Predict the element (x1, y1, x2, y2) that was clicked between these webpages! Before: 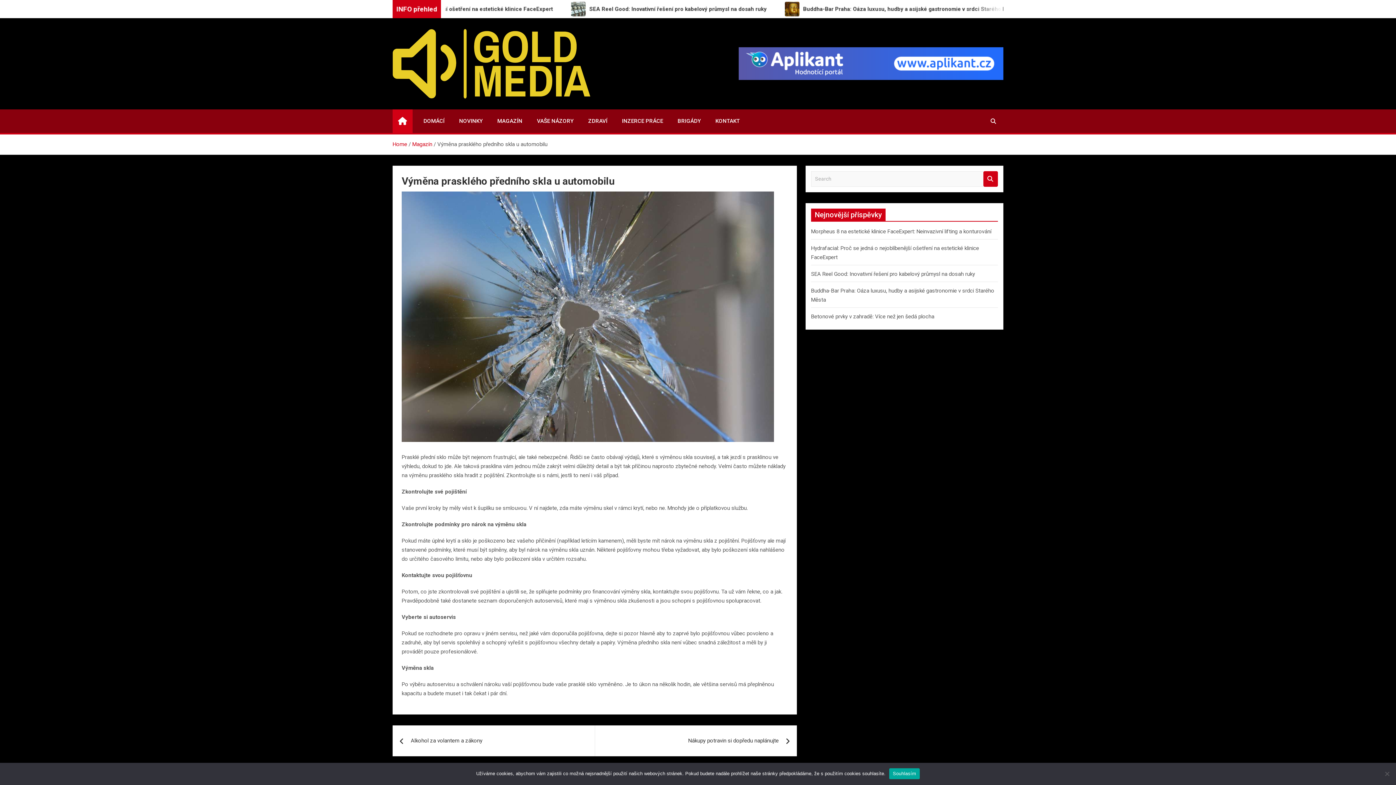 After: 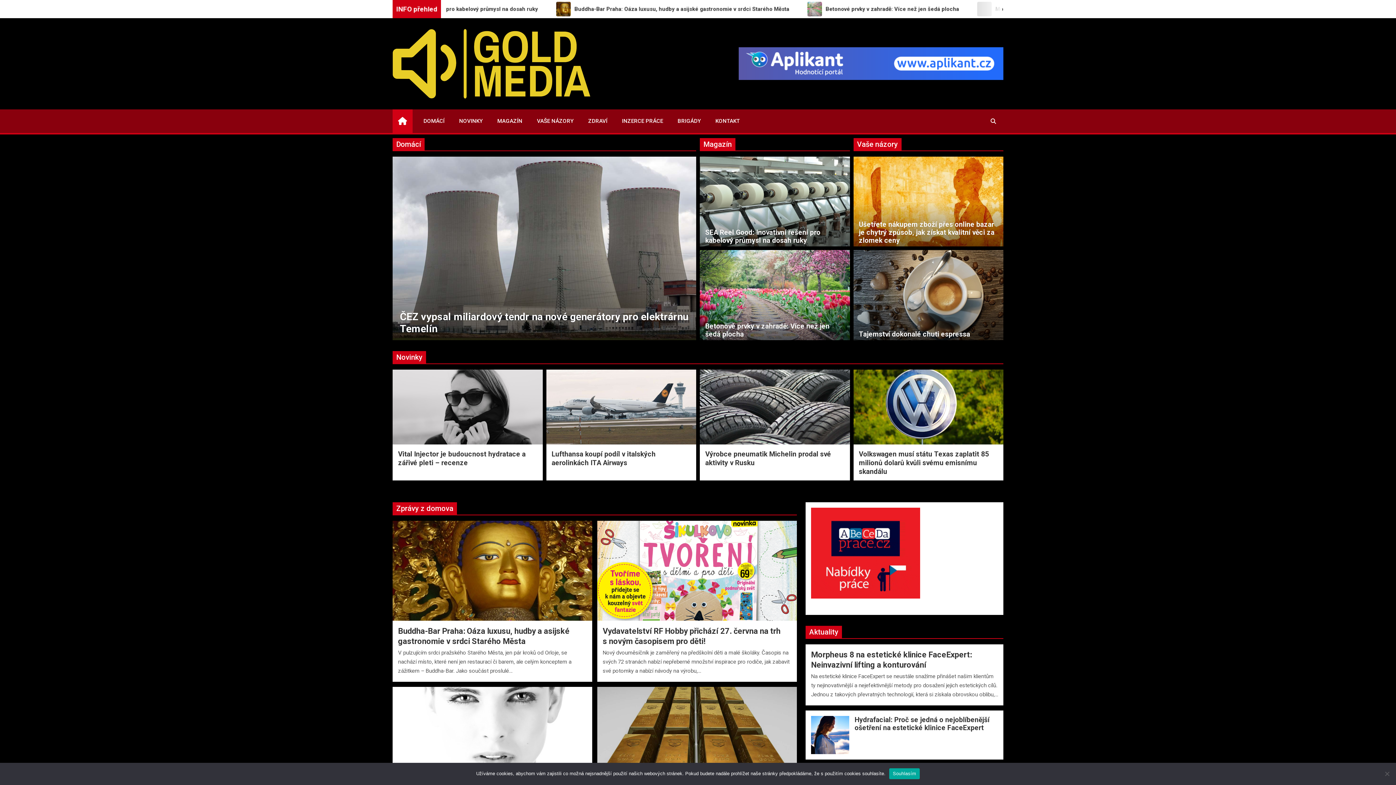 Action: bbox: (392, 141, 407, 147) label: Home